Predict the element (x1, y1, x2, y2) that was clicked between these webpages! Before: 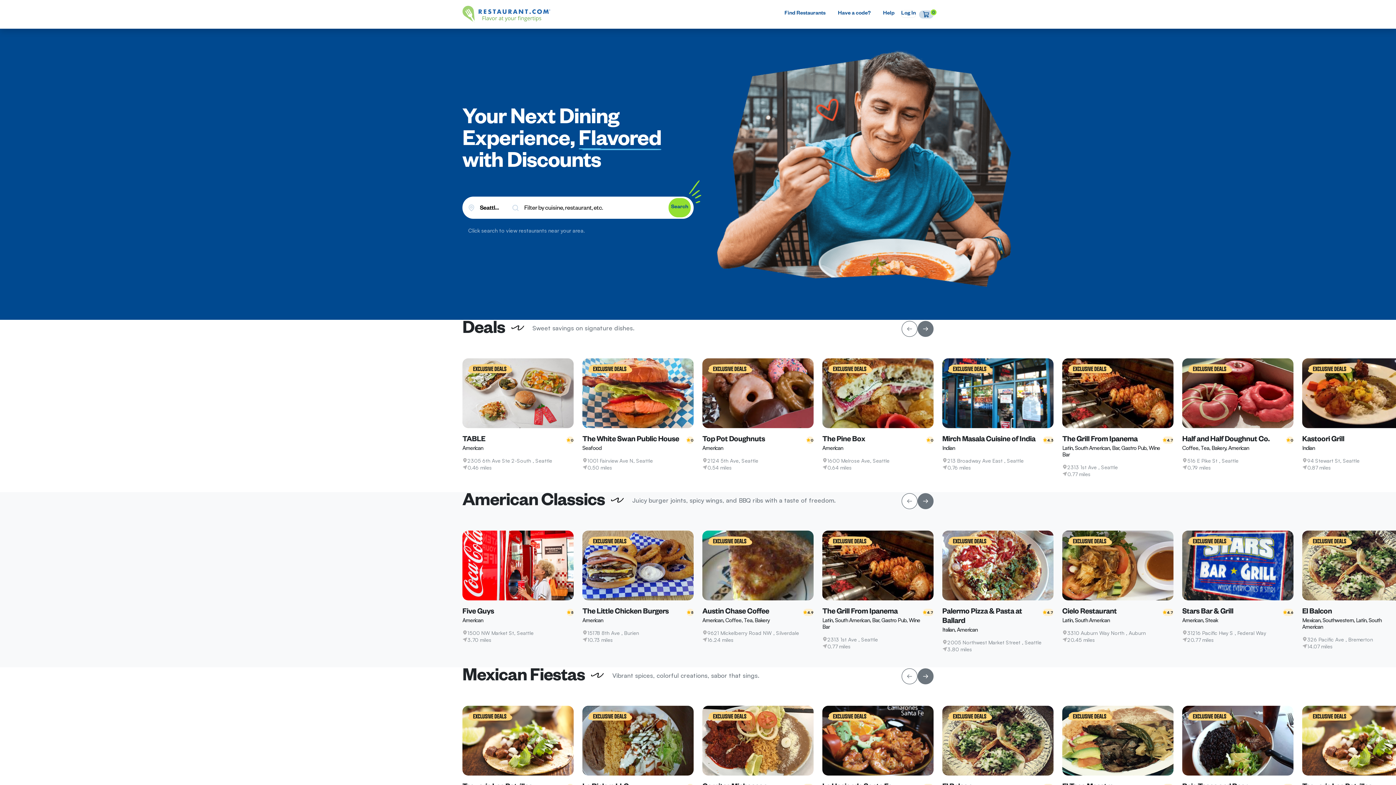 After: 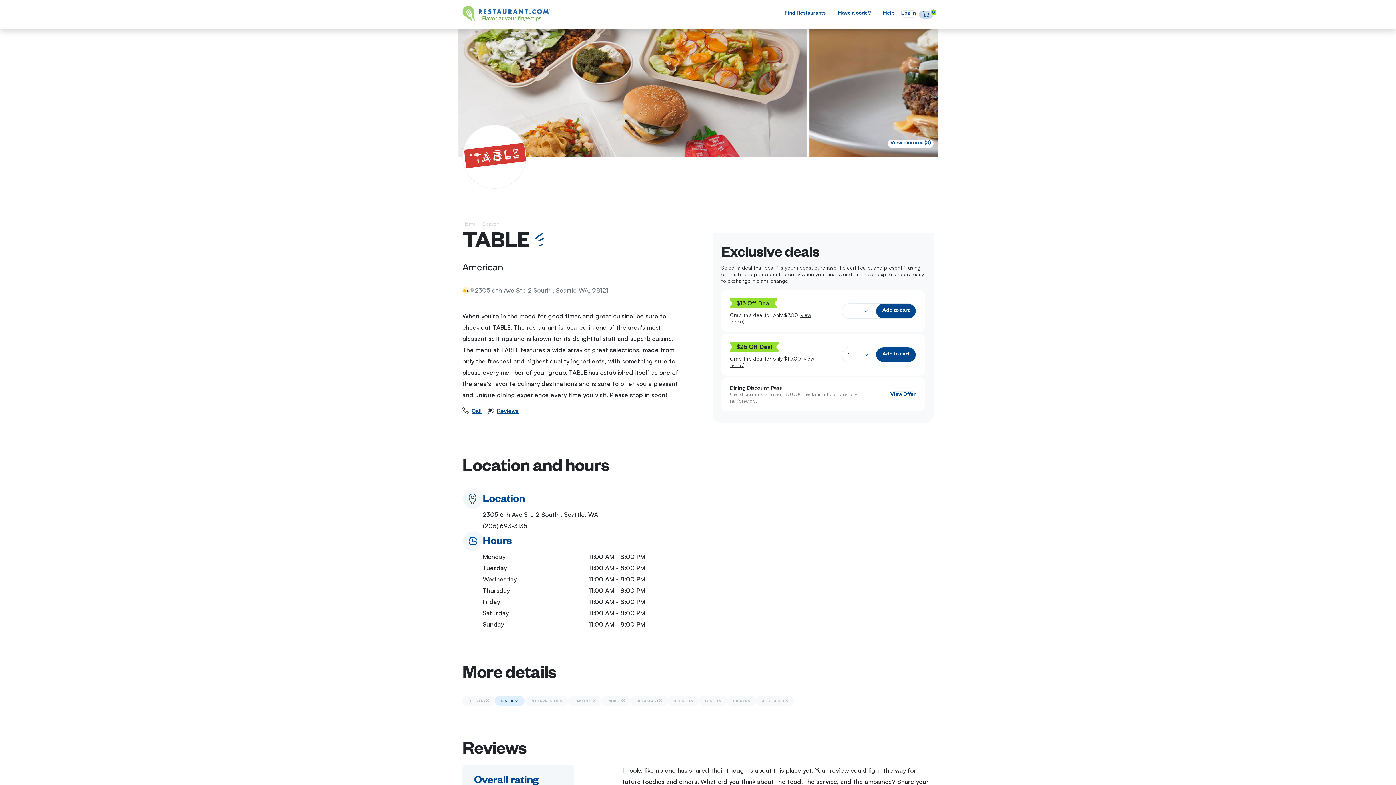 Action: bbox: (462, 436, 485, 444) label: TABLE